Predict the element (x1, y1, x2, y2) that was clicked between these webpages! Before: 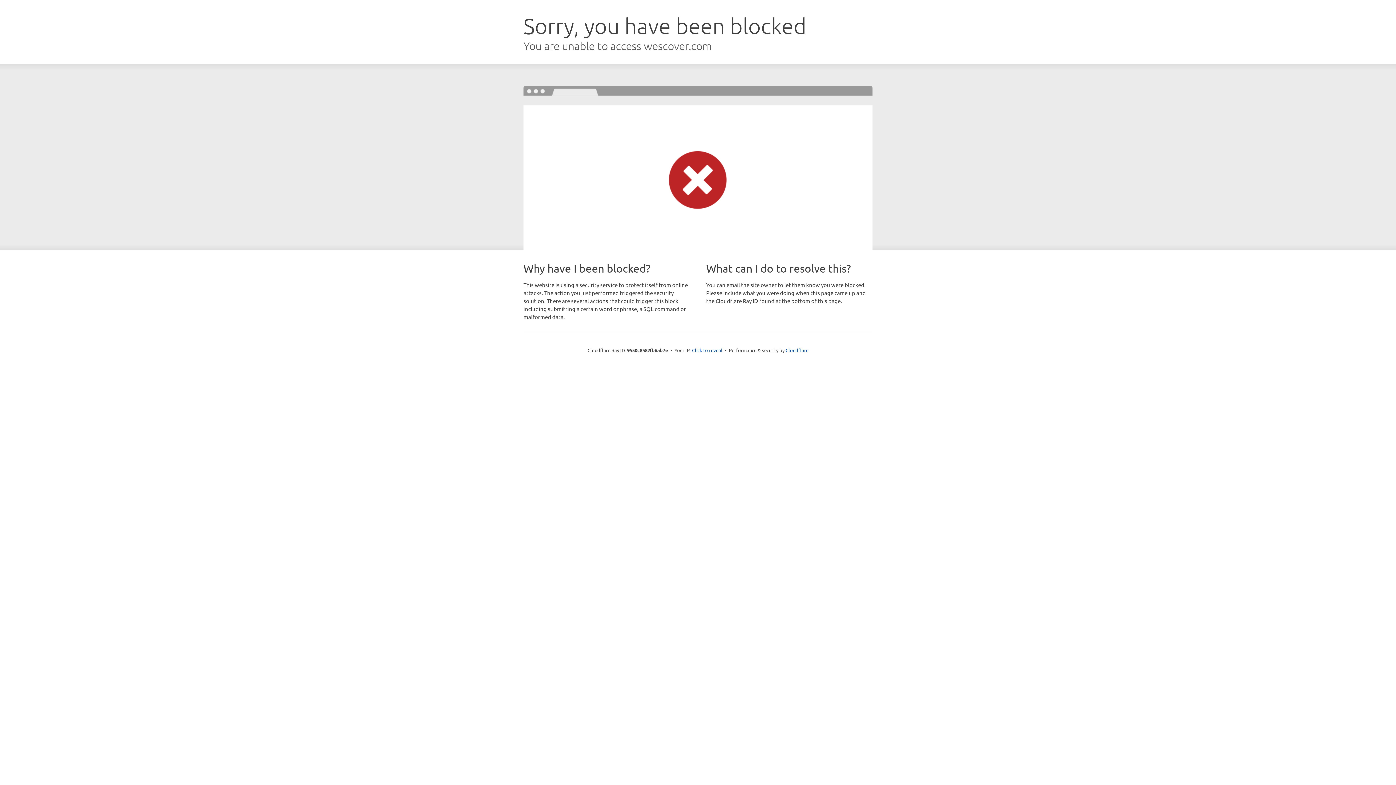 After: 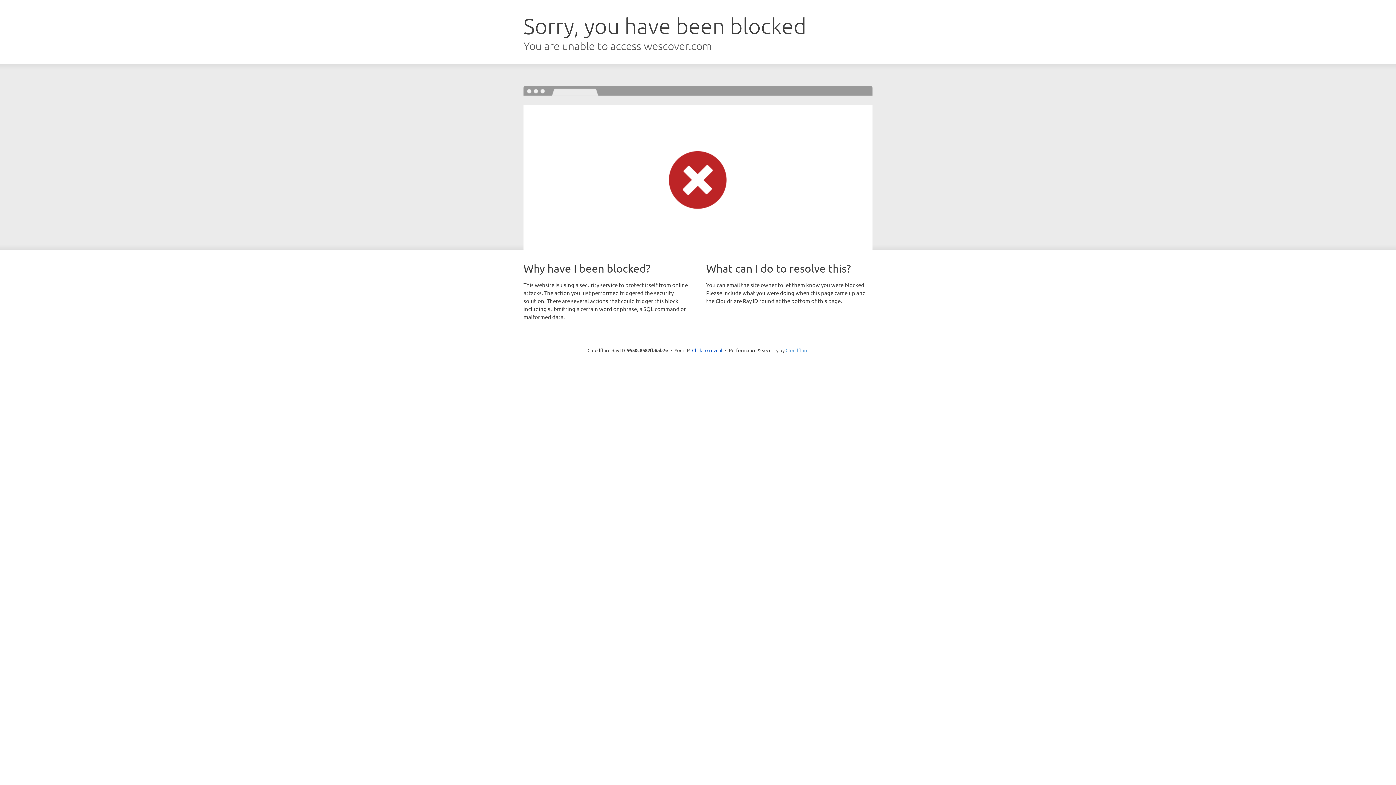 Action: bbox: (785, 347, 808, 353) label: Cloudflare